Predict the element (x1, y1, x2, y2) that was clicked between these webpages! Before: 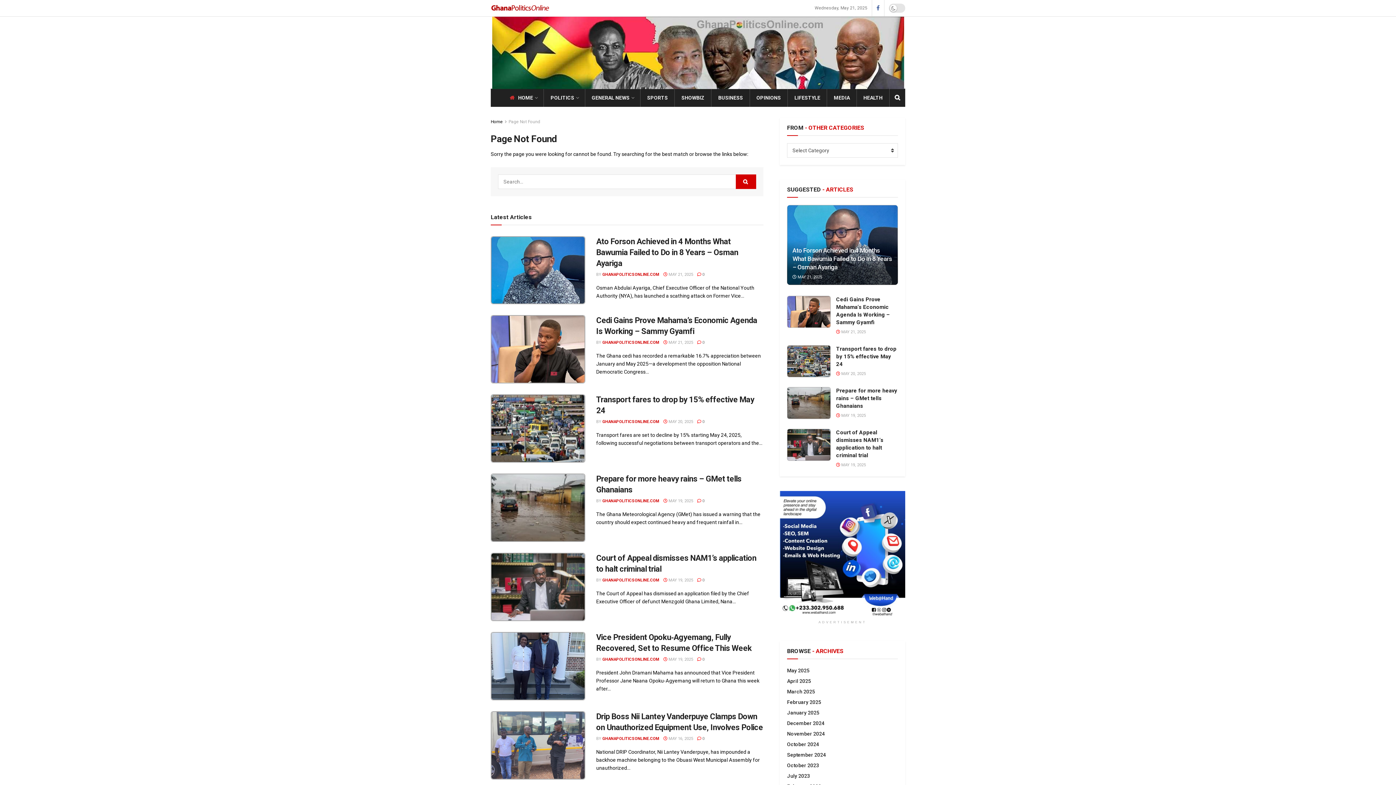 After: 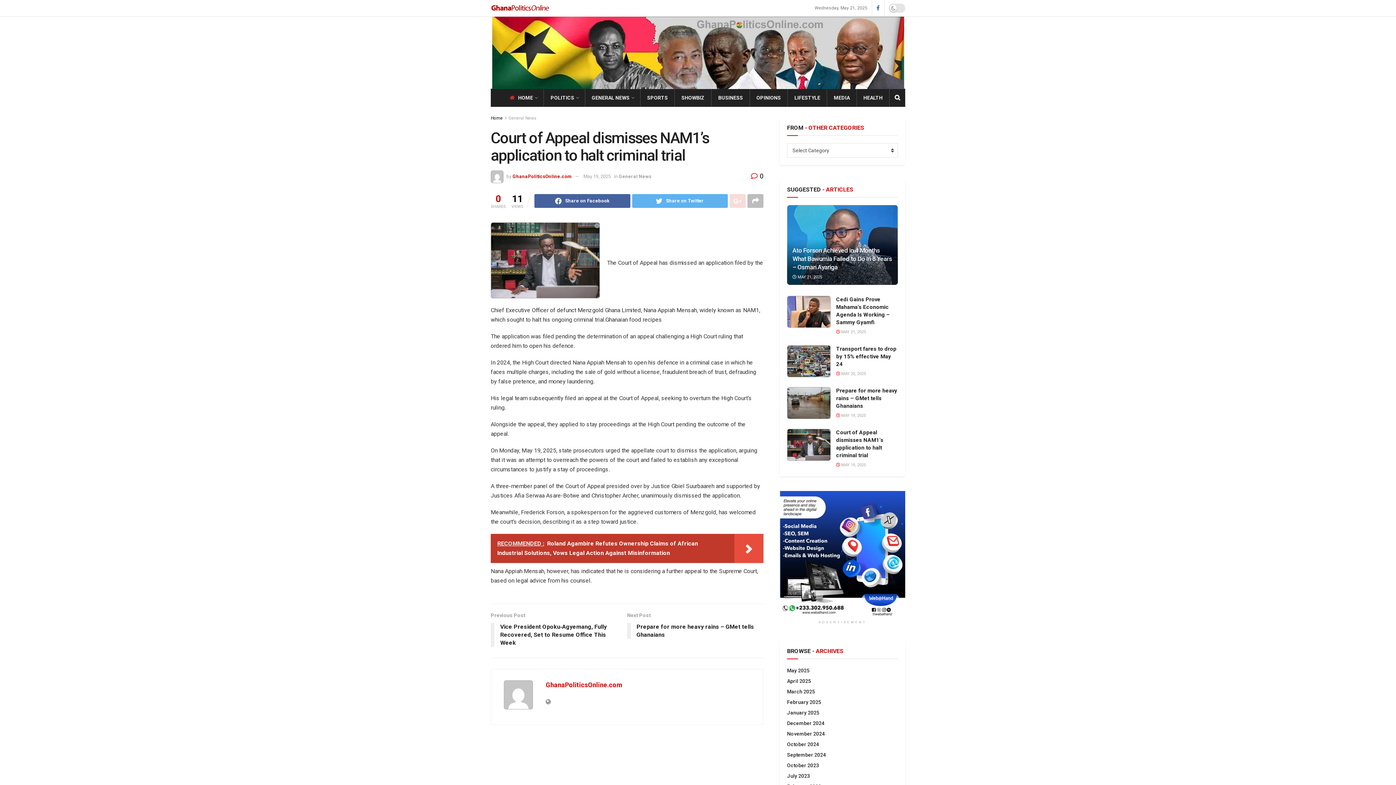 Action: bbox: (787, 429, 830, 461)